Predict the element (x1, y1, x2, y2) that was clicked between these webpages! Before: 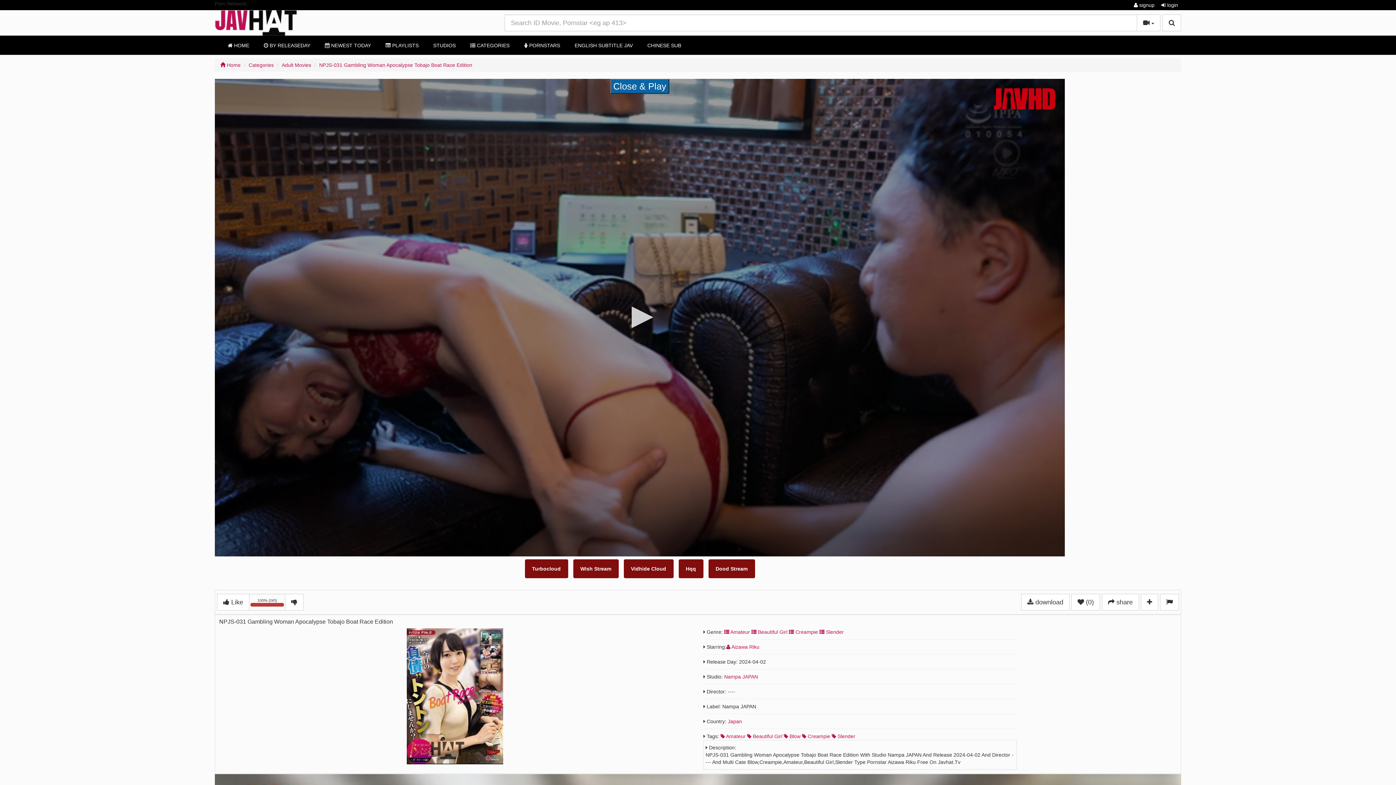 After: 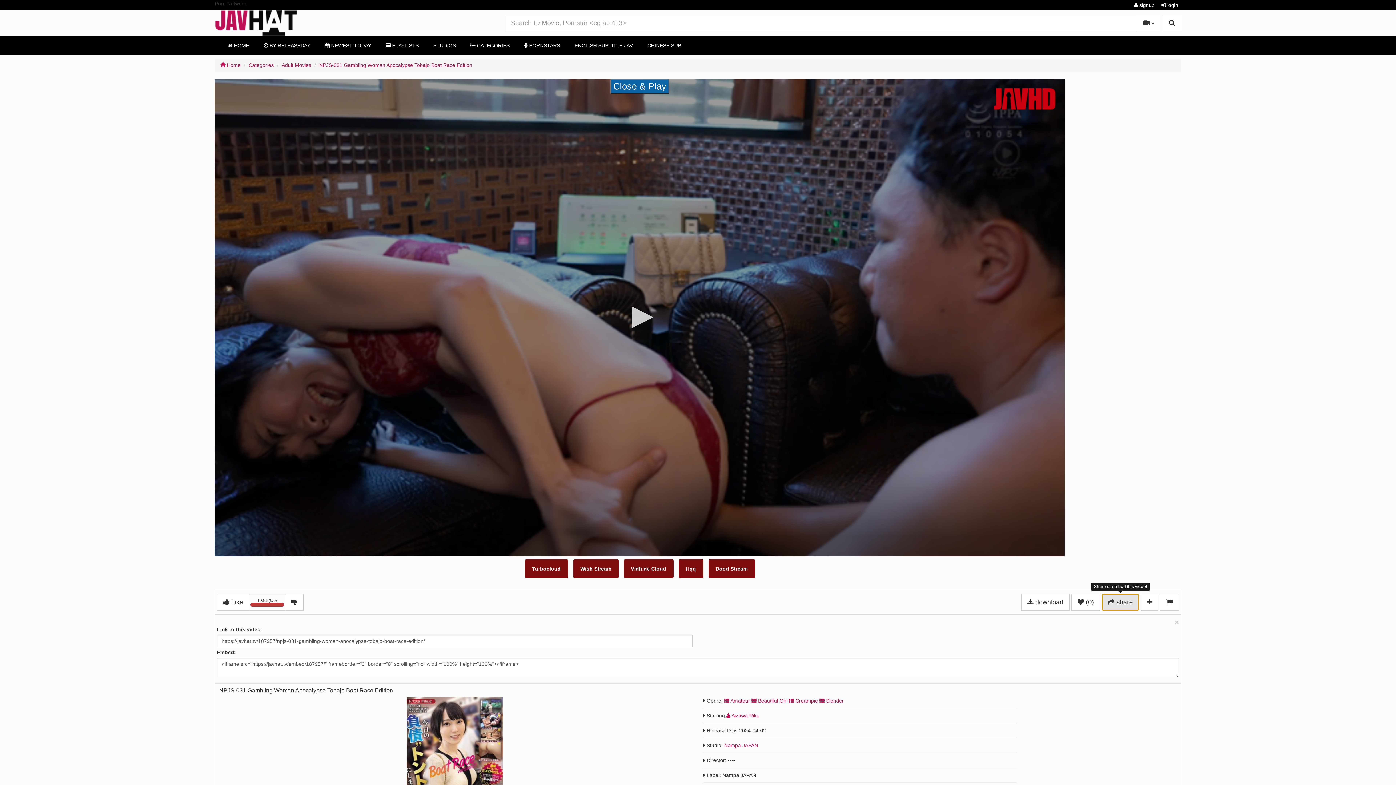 Action: label:  share bbox: (1102, 594, 1139, 610)